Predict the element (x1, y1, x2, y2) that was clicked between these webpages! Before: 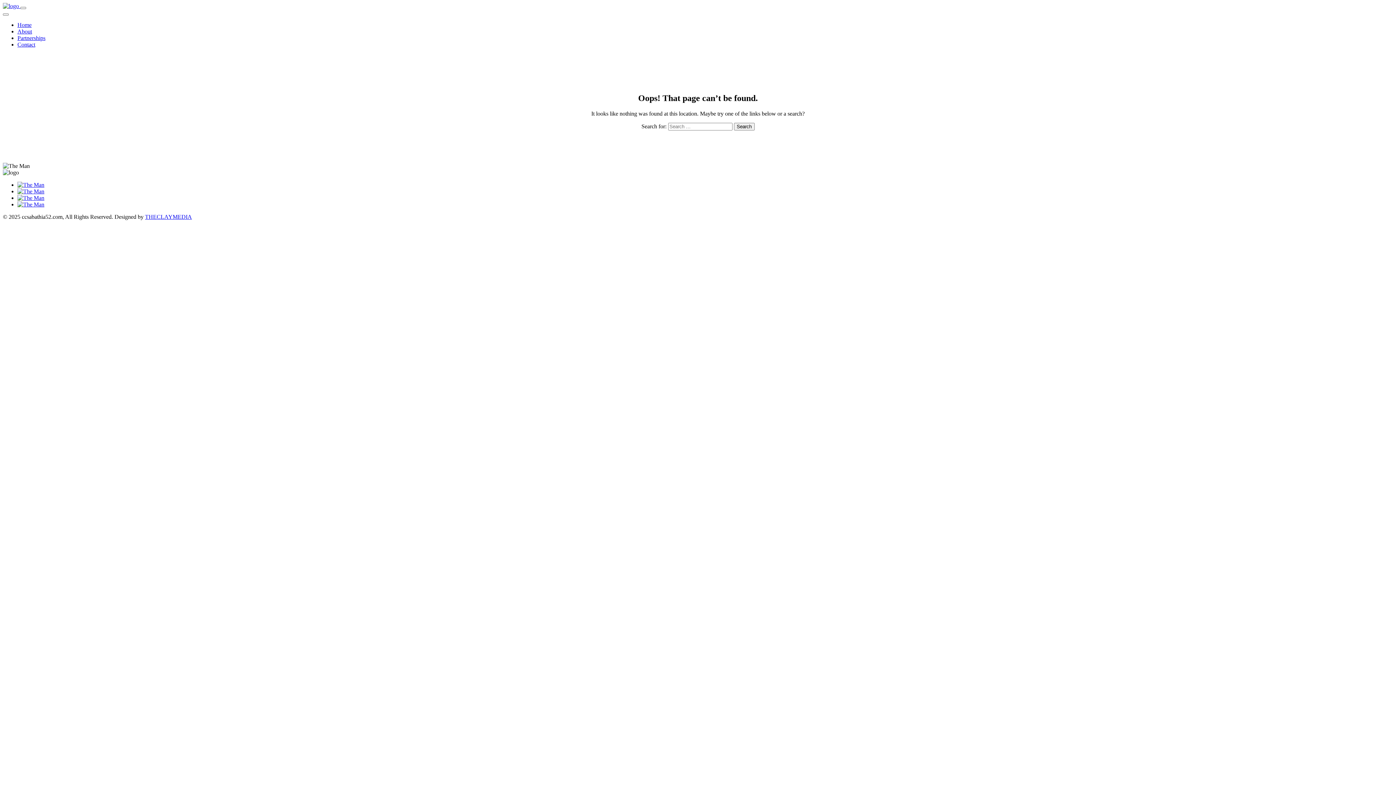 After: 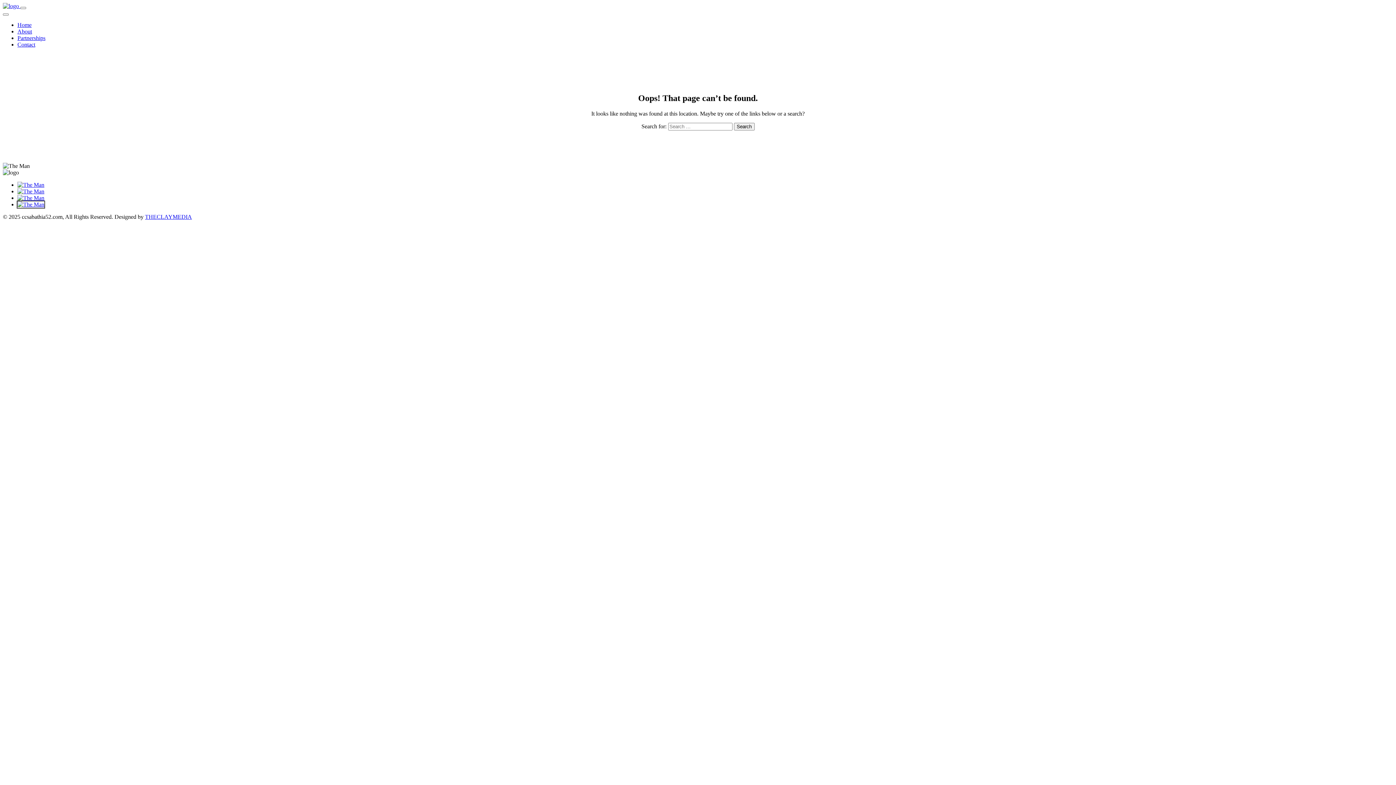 Action: bbox: (17, 201, 44, 207)